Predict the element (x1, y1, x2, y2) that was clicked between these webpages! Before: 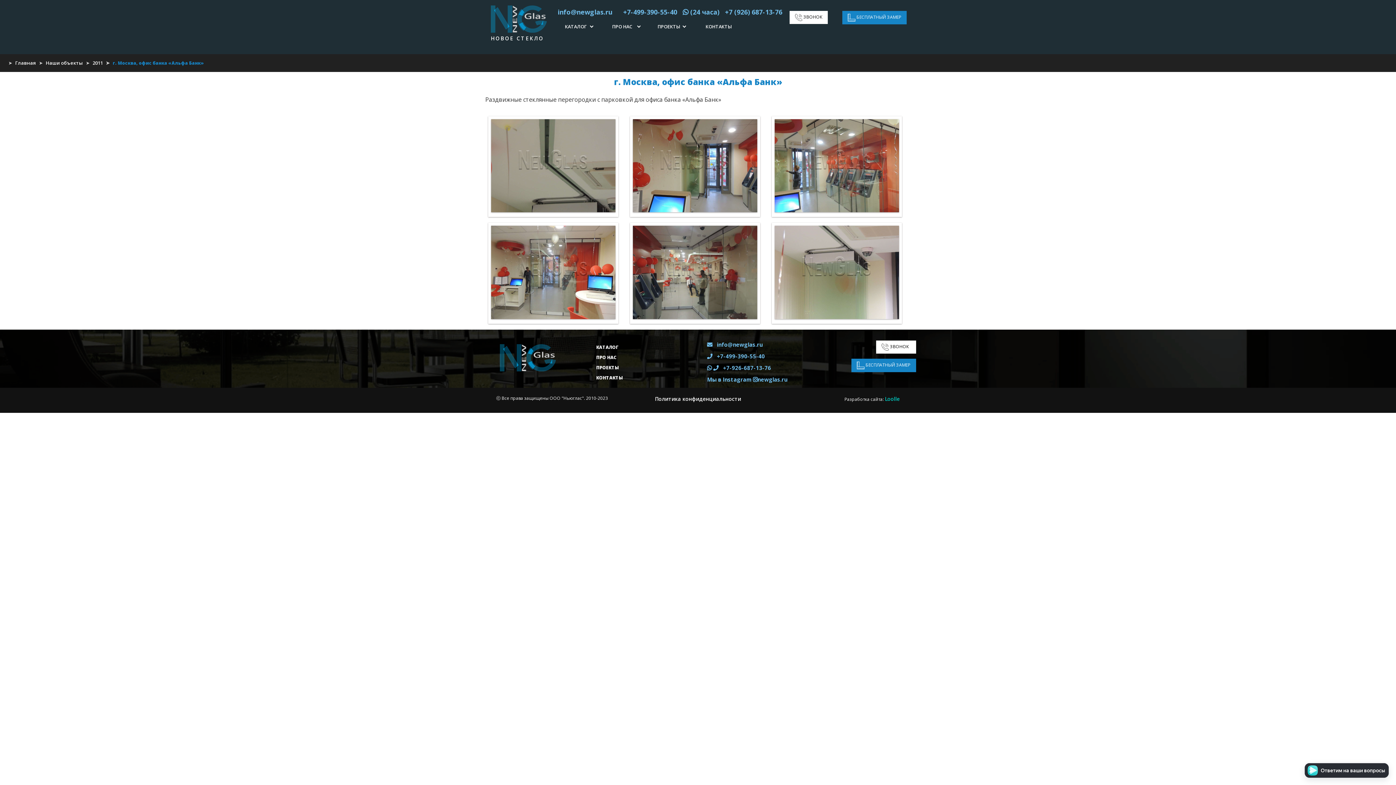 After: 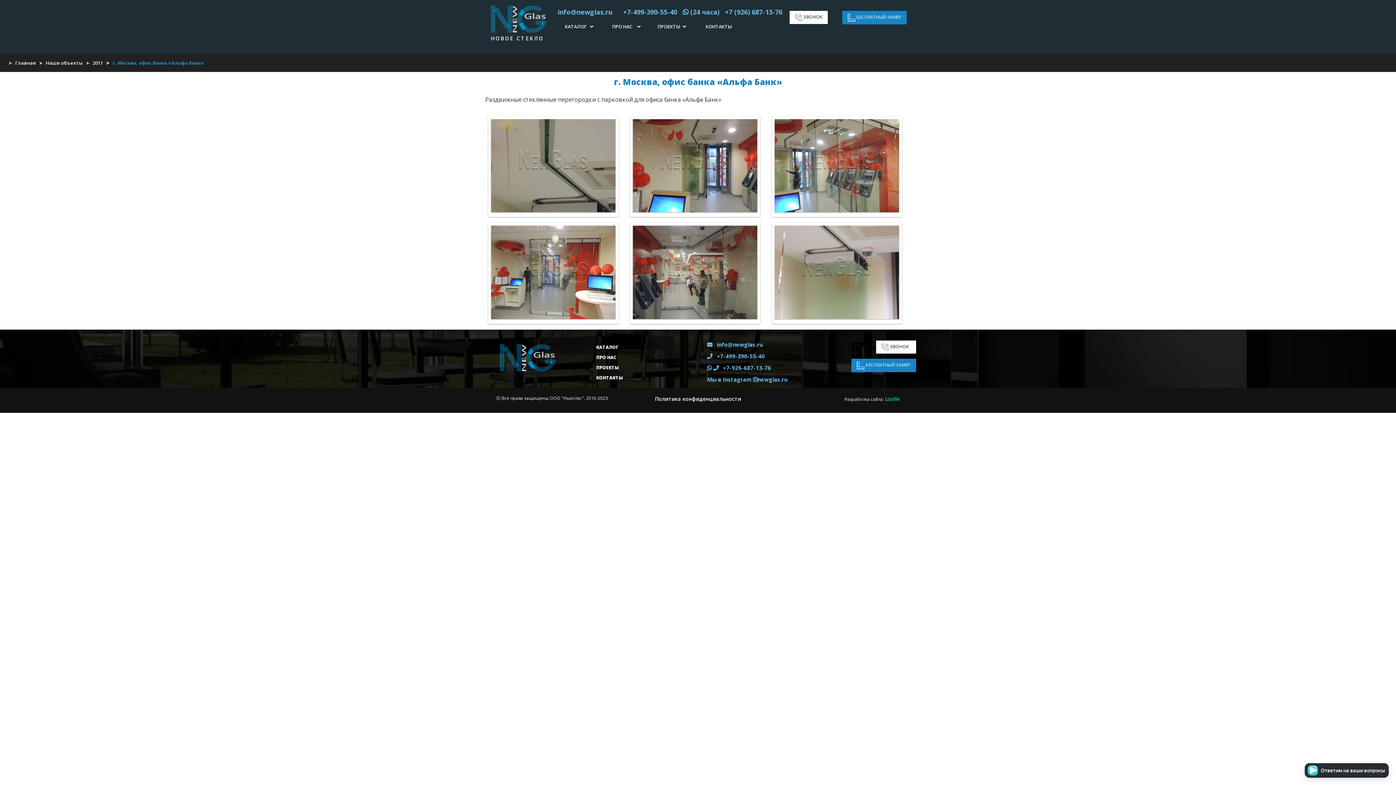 Action: label: info@newglas.ru bbox: (557, 7, 612, 16)